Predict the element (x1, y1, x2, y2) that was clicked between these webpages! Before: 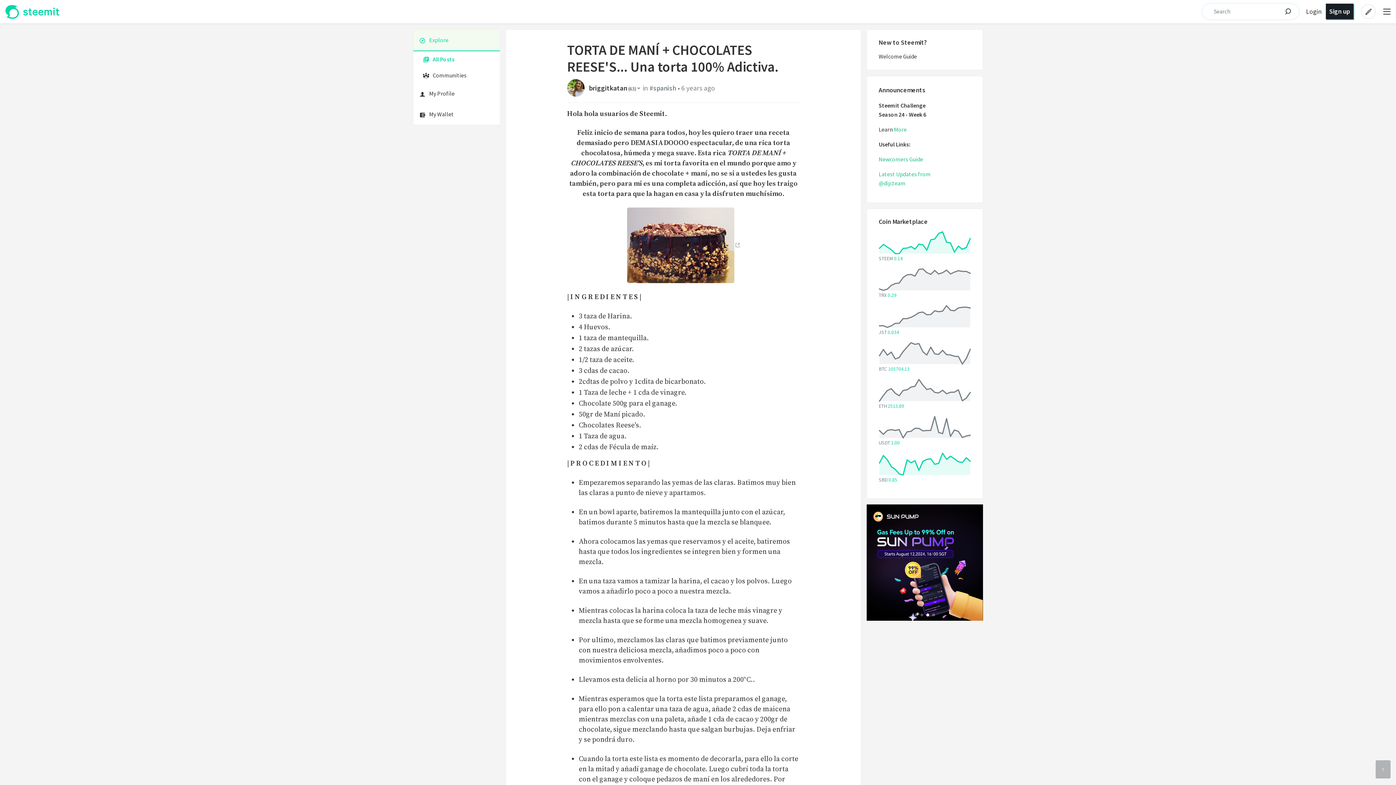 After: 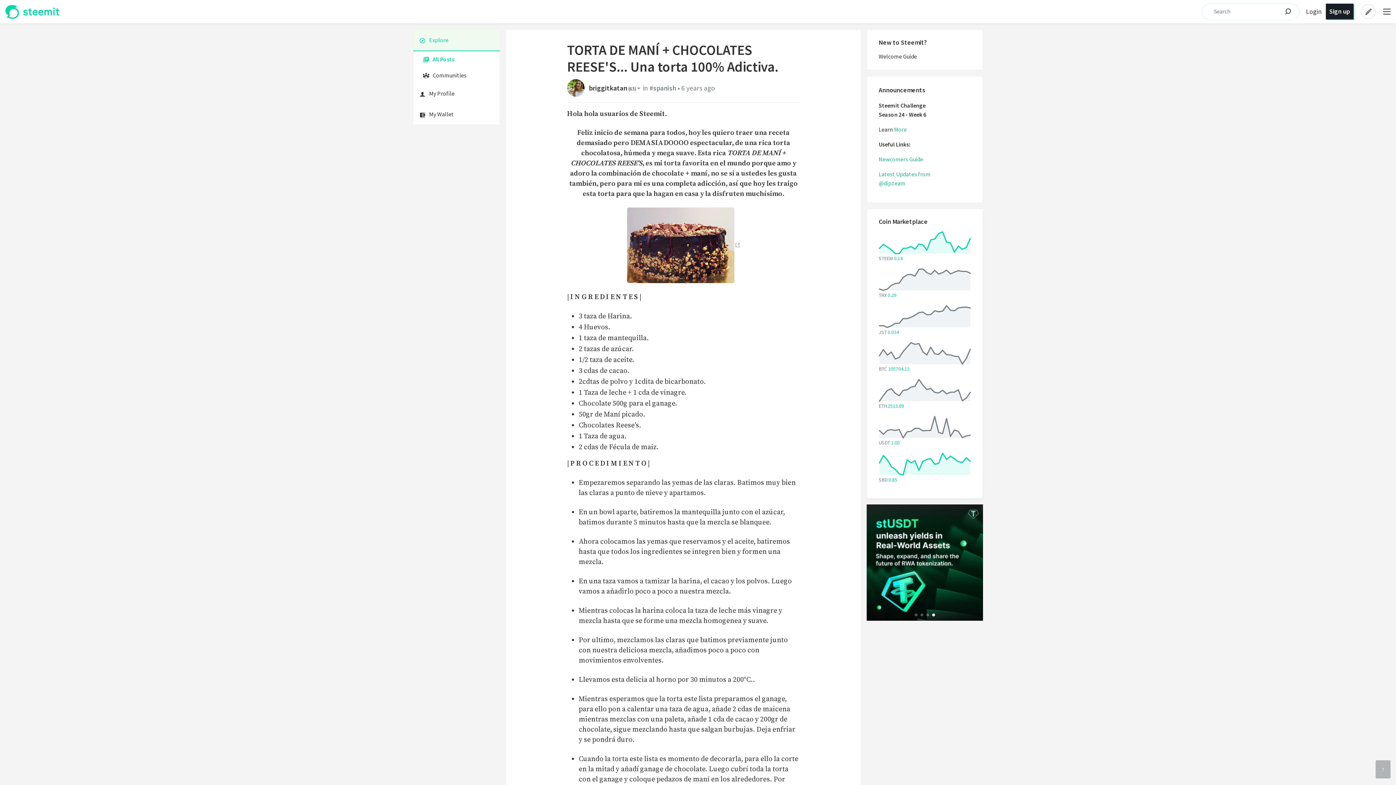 Action: bbox: (878, 305, 971, 330)